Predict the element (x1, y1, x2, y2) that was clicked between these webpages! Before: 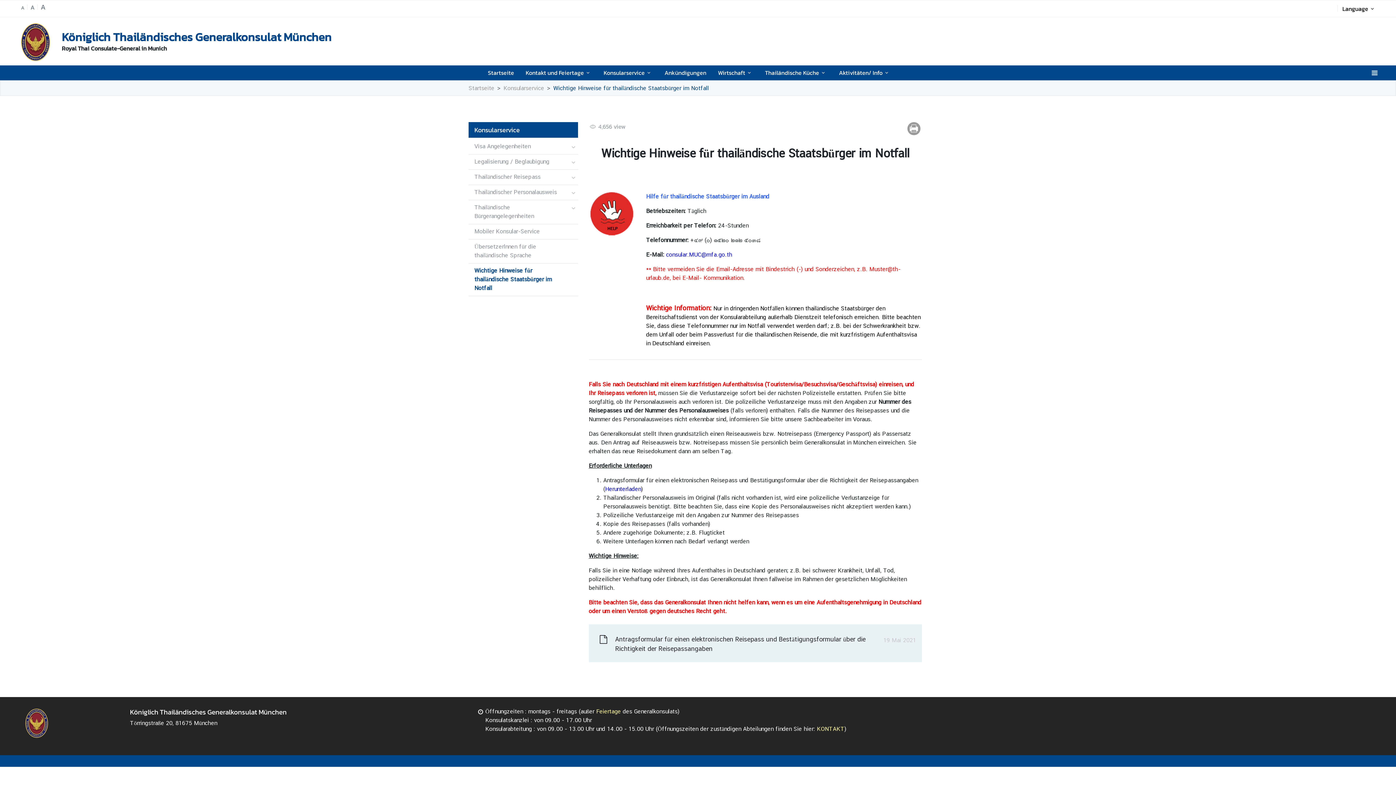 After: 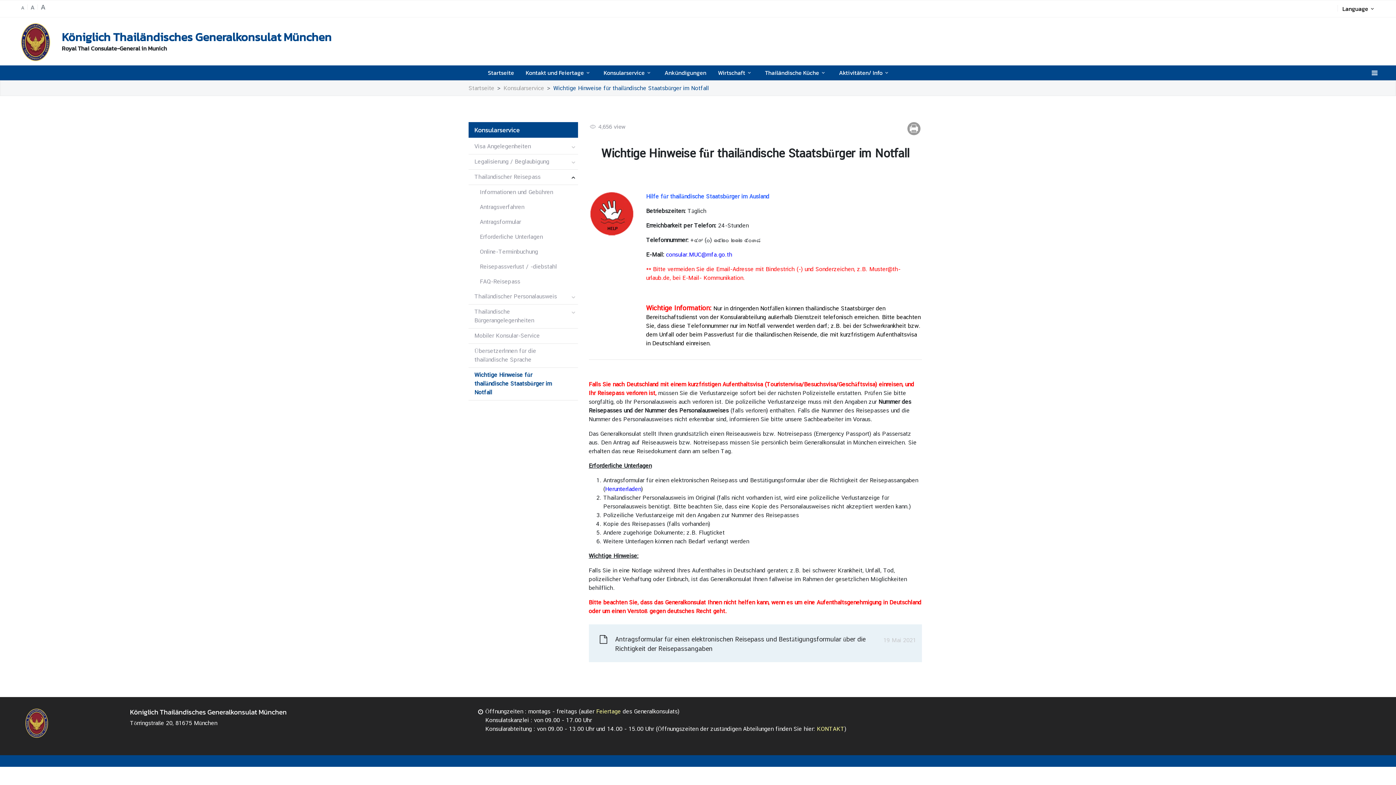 Action: bbox: (569, 173, 578, 182)